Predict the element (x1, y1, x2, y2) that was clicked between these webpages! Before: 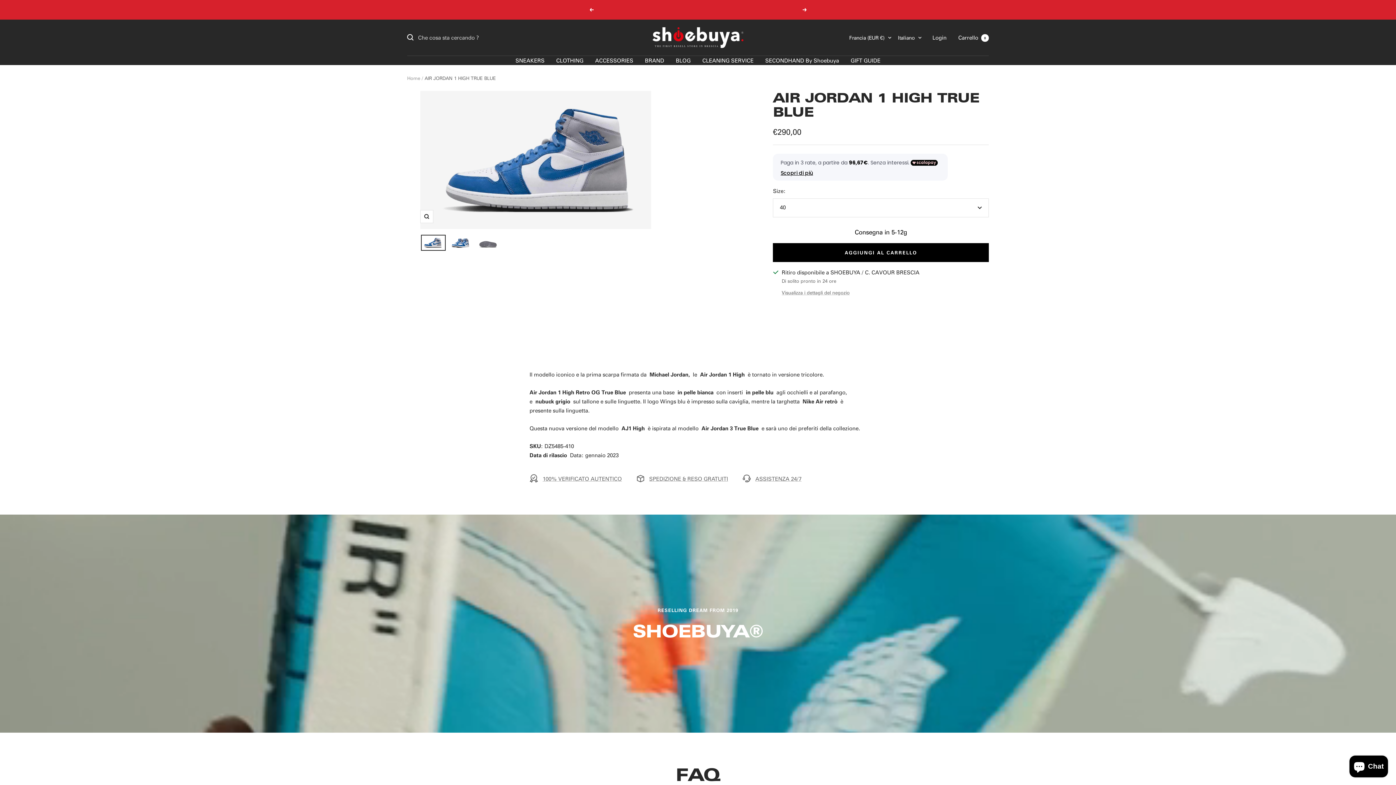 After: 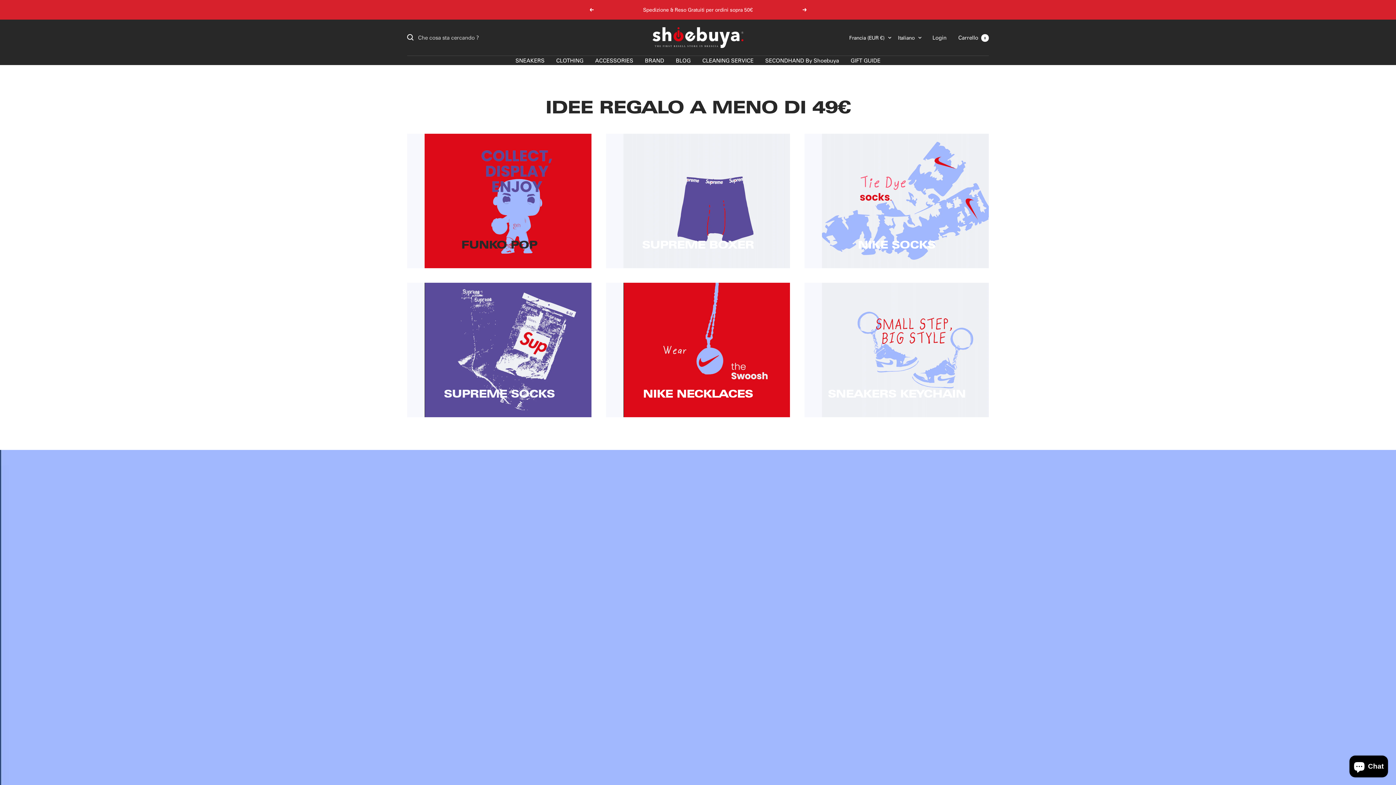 Action: bbox: (850, 55, 880, 64) label: GIFT GUIDE